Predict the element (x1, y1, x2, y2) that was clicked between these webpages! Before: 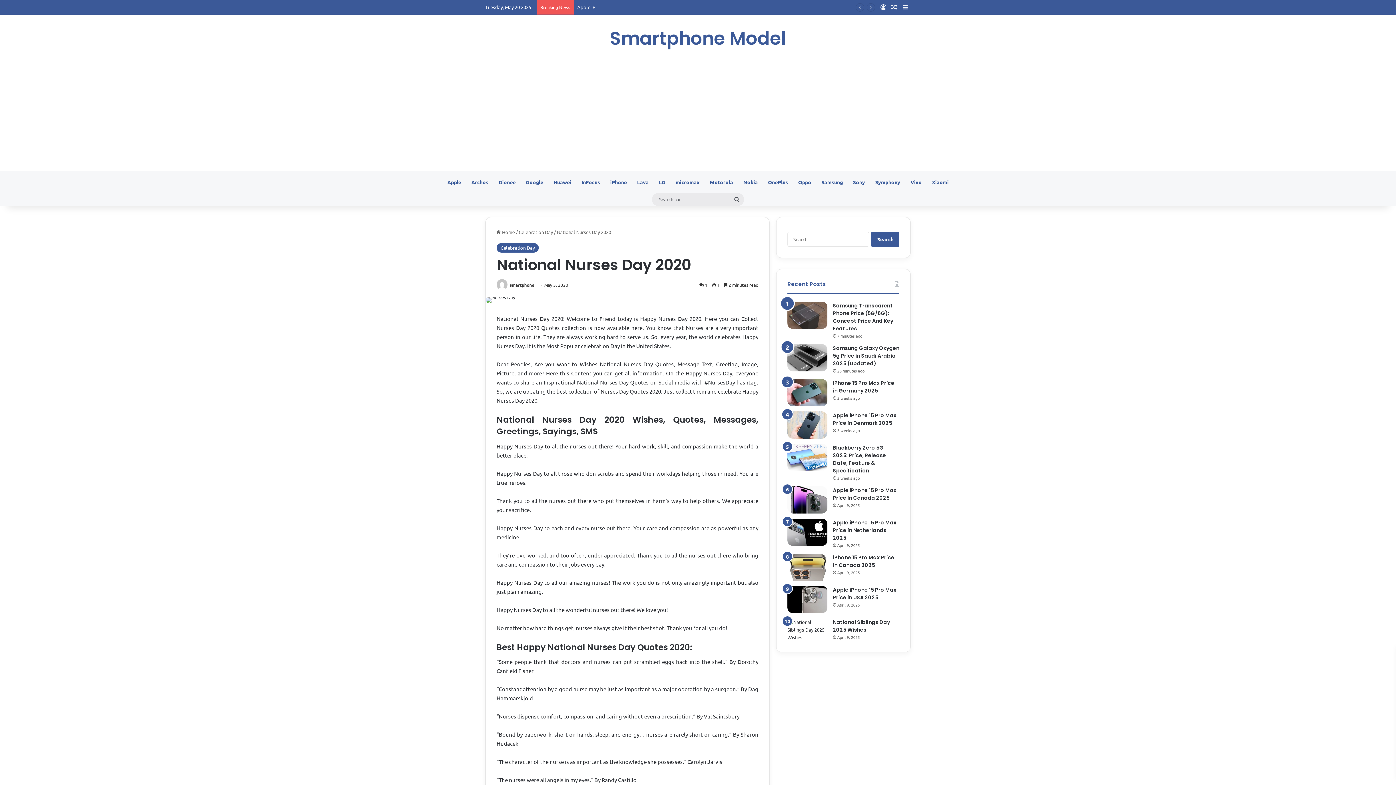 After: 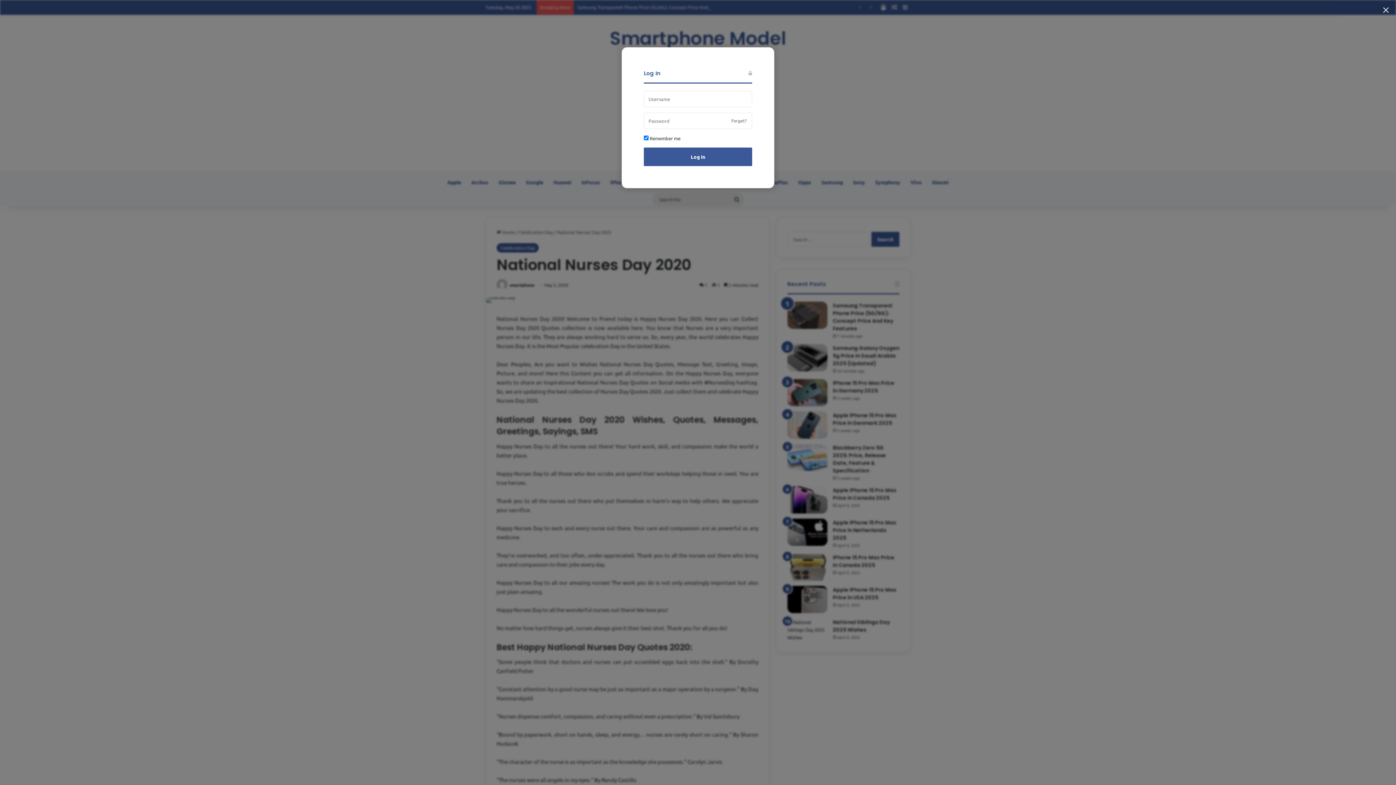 Action: bbox: (878, 0, 889, 14) label: Log In